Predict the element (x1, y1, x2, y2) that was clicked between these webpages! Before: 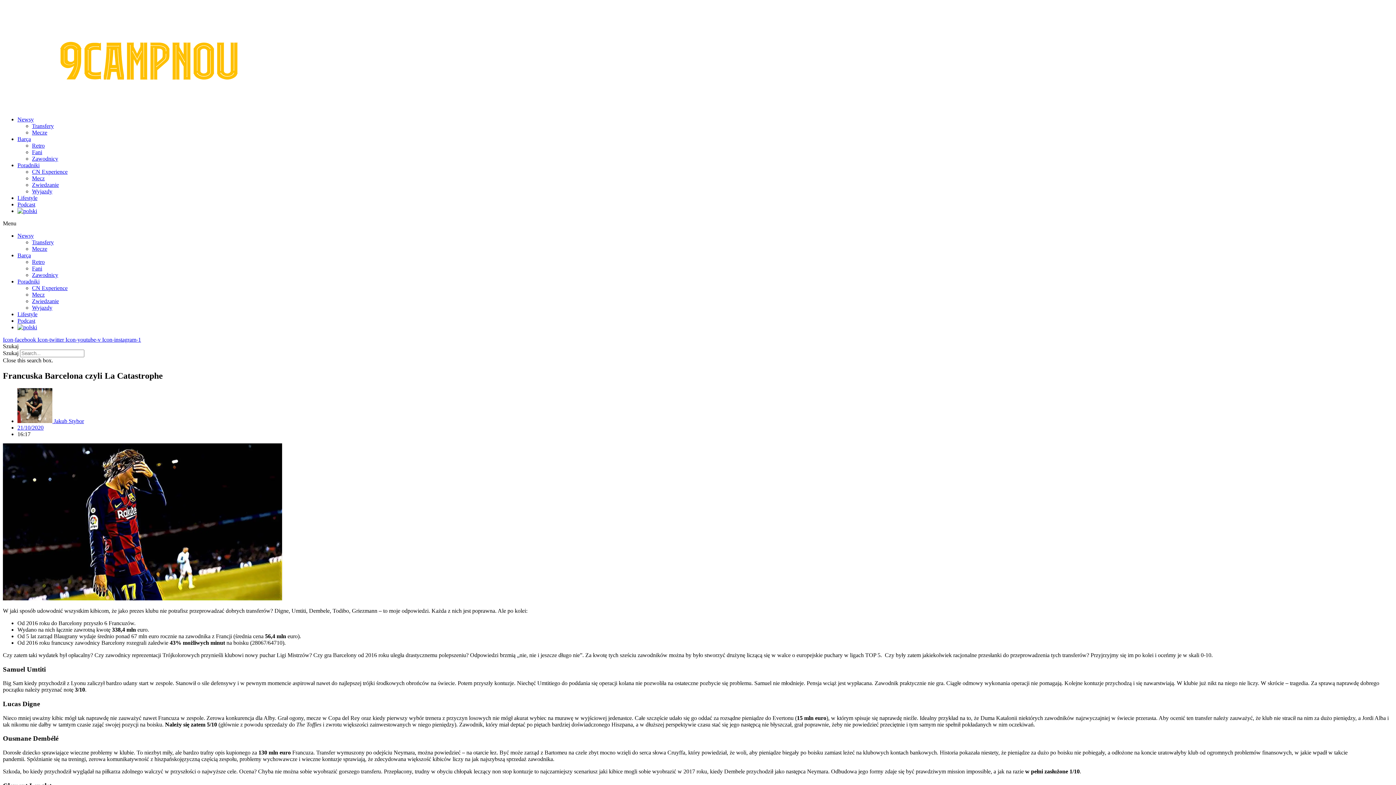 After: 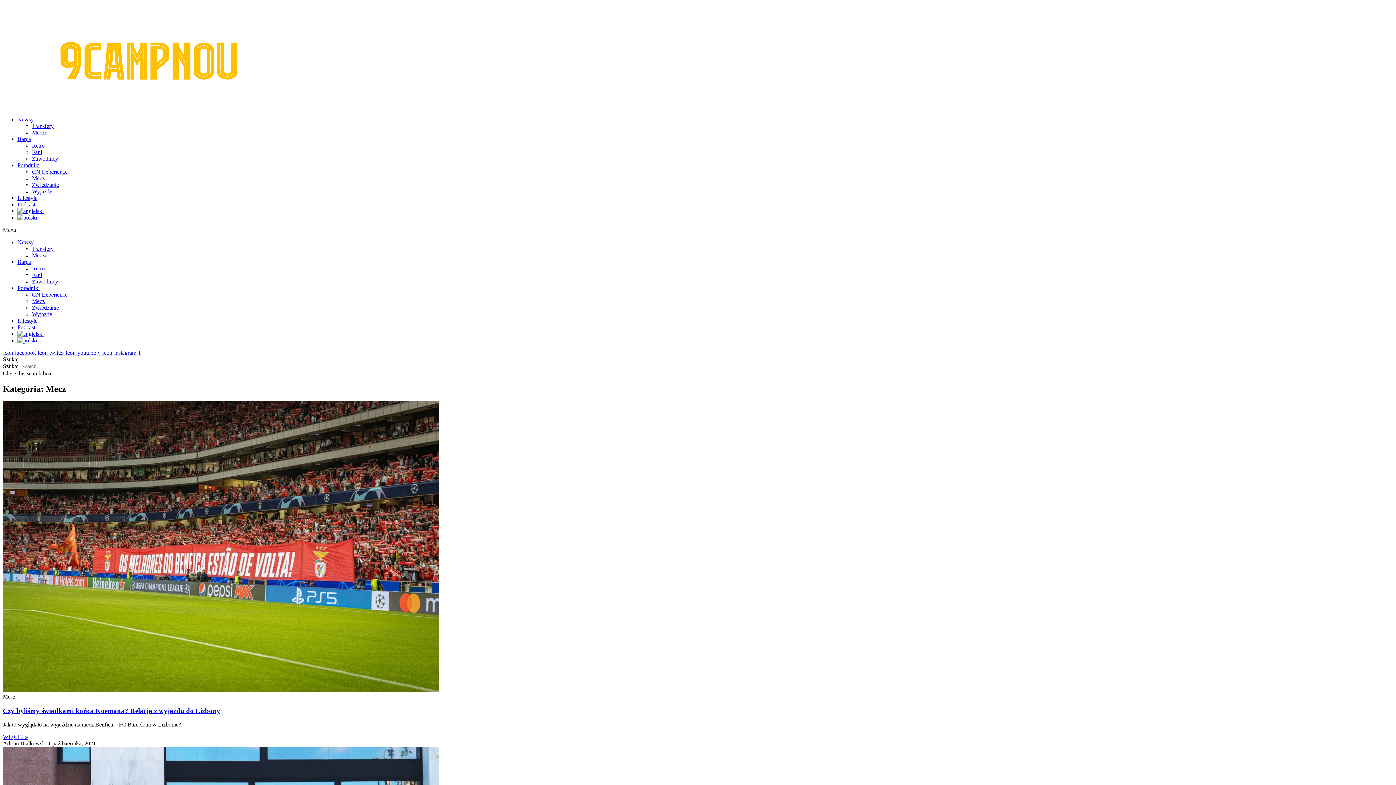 Action: bbox: (32, 291, 44, 297) label: Mecz